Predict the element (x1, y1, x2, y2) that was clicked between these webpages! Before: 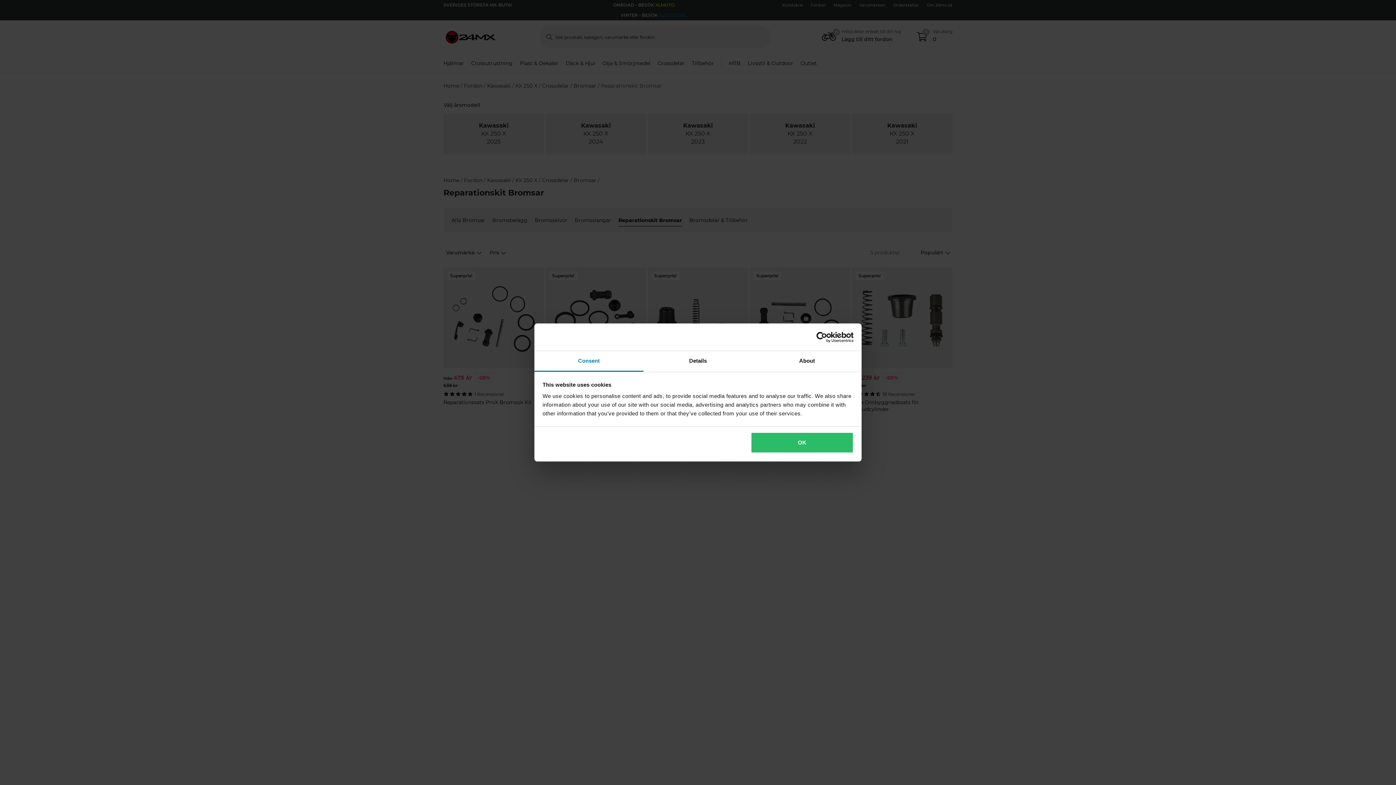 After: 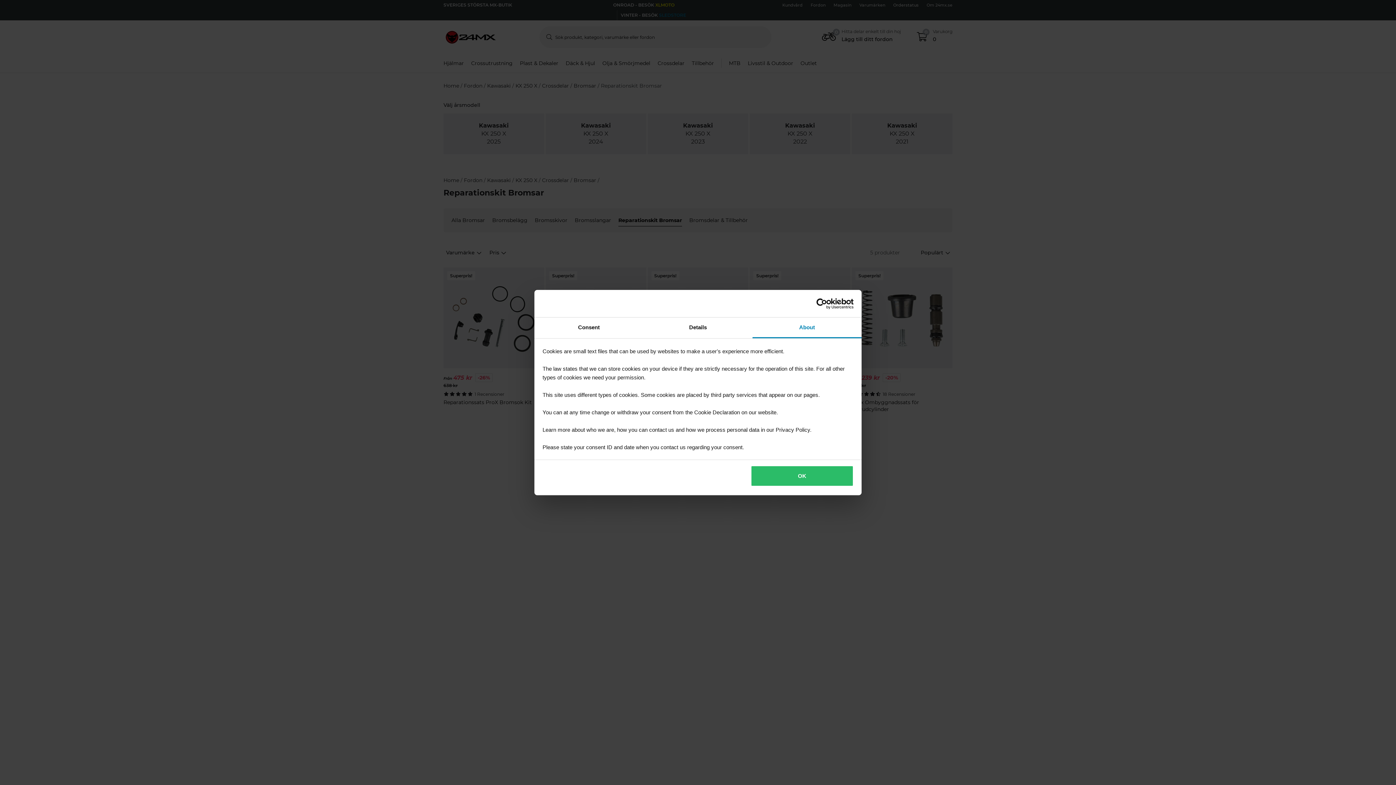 Action: bbox: (752, 351, 861, 372) label: About